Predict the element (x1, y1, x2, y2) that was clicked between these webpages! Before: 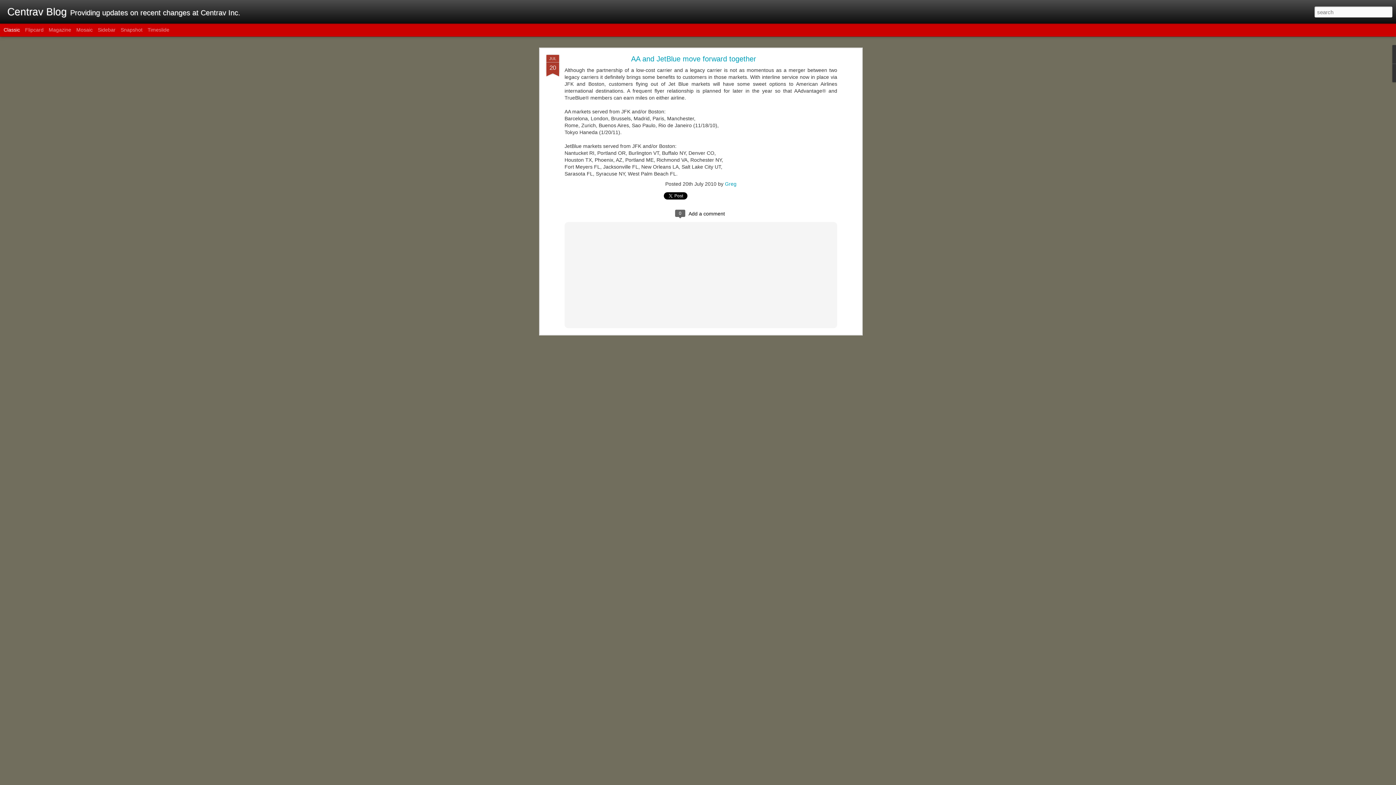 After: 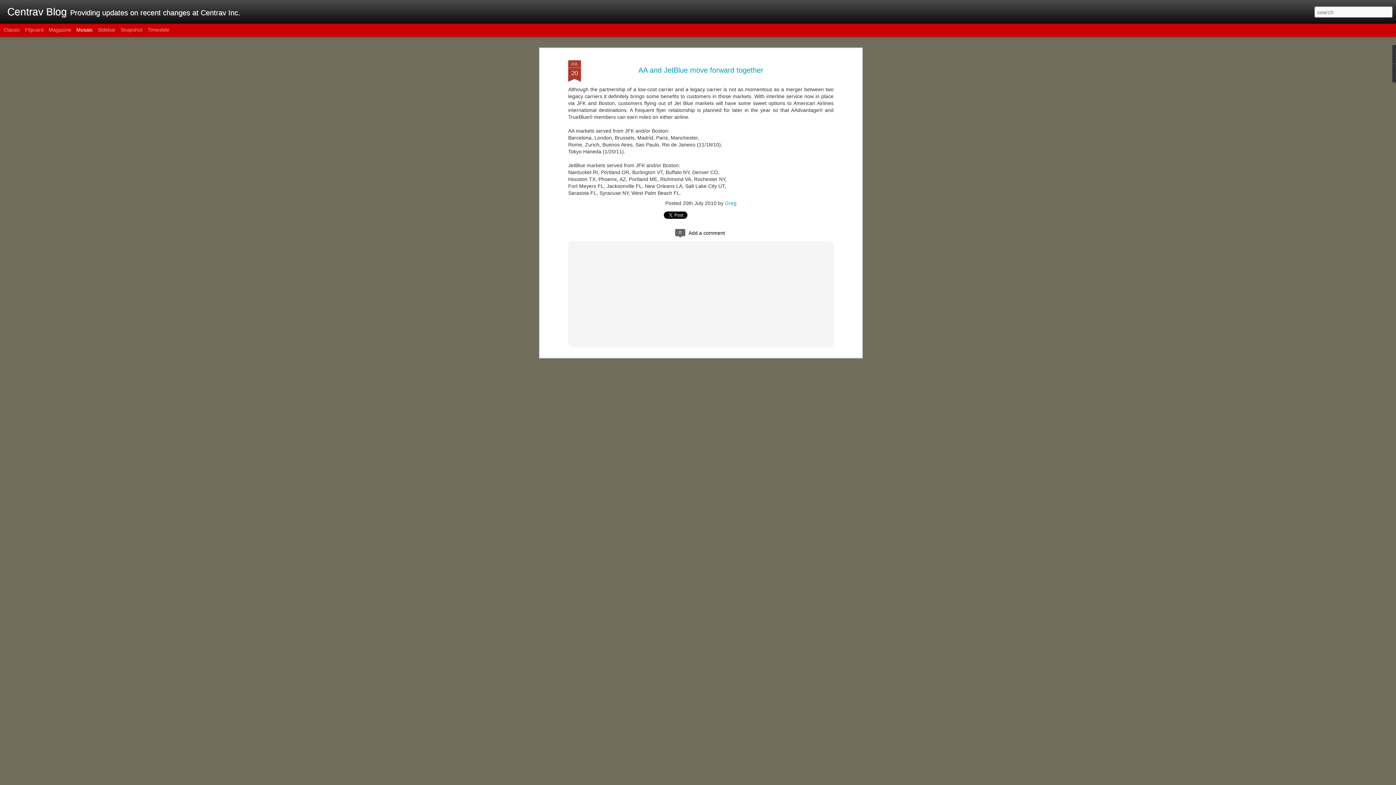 Action: label: Mosaic bbox: (76, 26, 92, 32)